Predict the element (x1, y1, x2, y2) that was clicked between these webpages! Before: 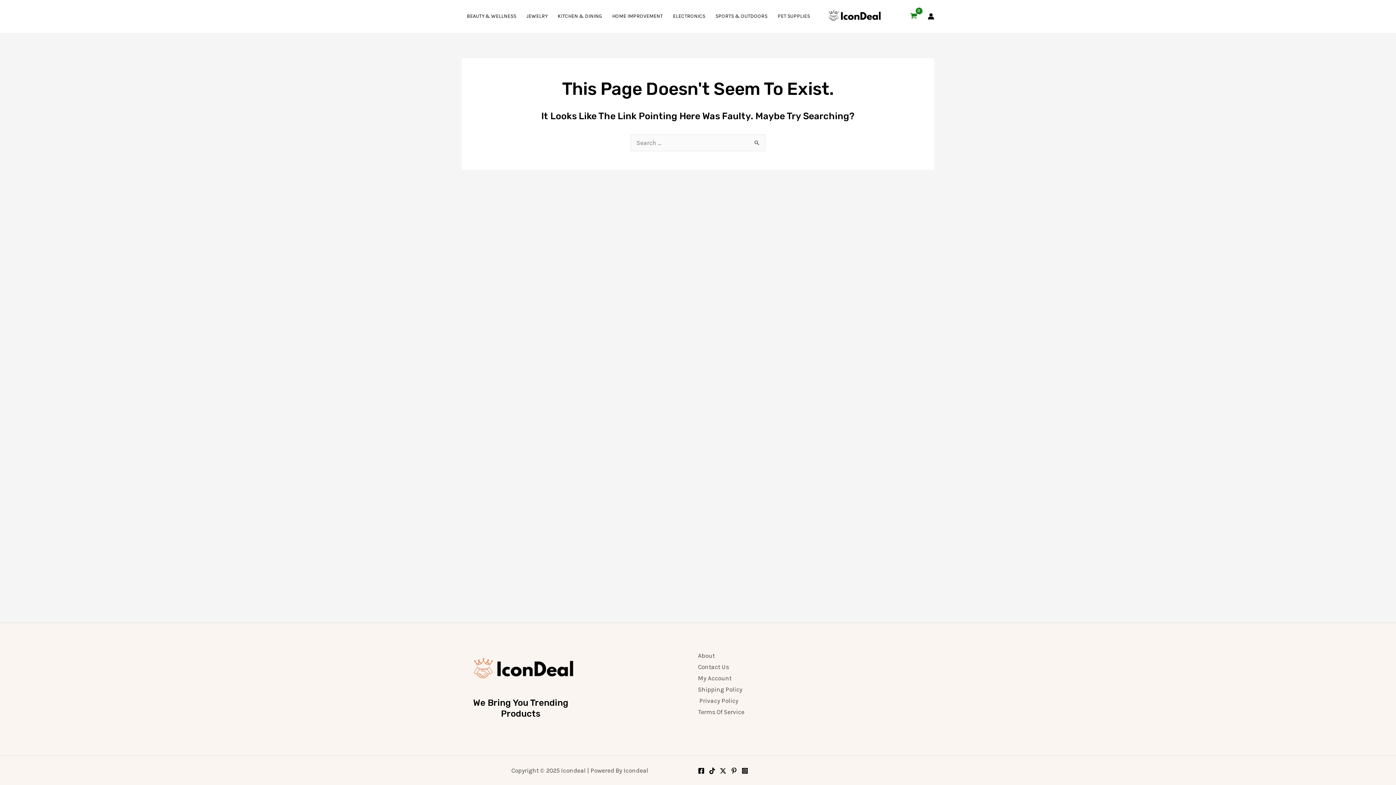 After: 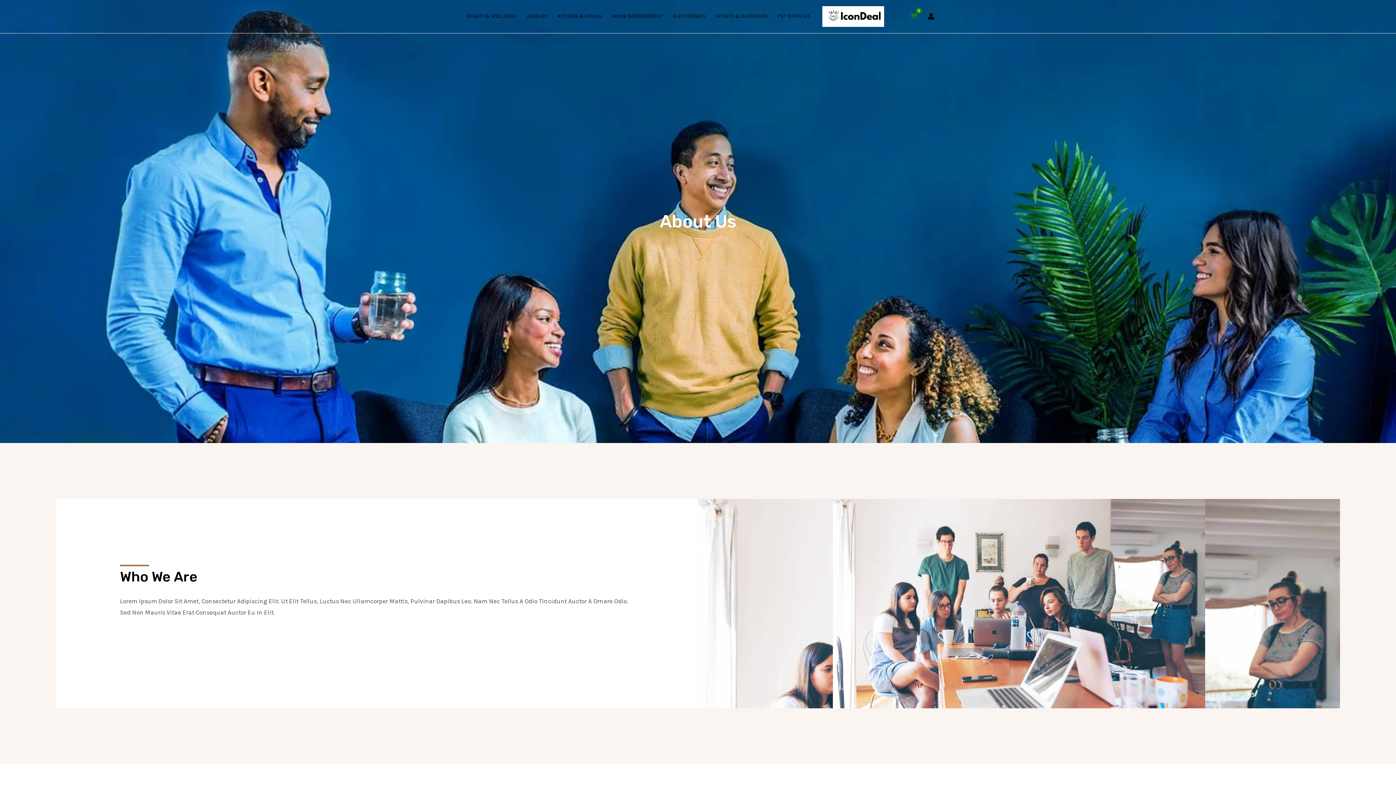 Action: label: About bbox: (698, 650, 714, 661)